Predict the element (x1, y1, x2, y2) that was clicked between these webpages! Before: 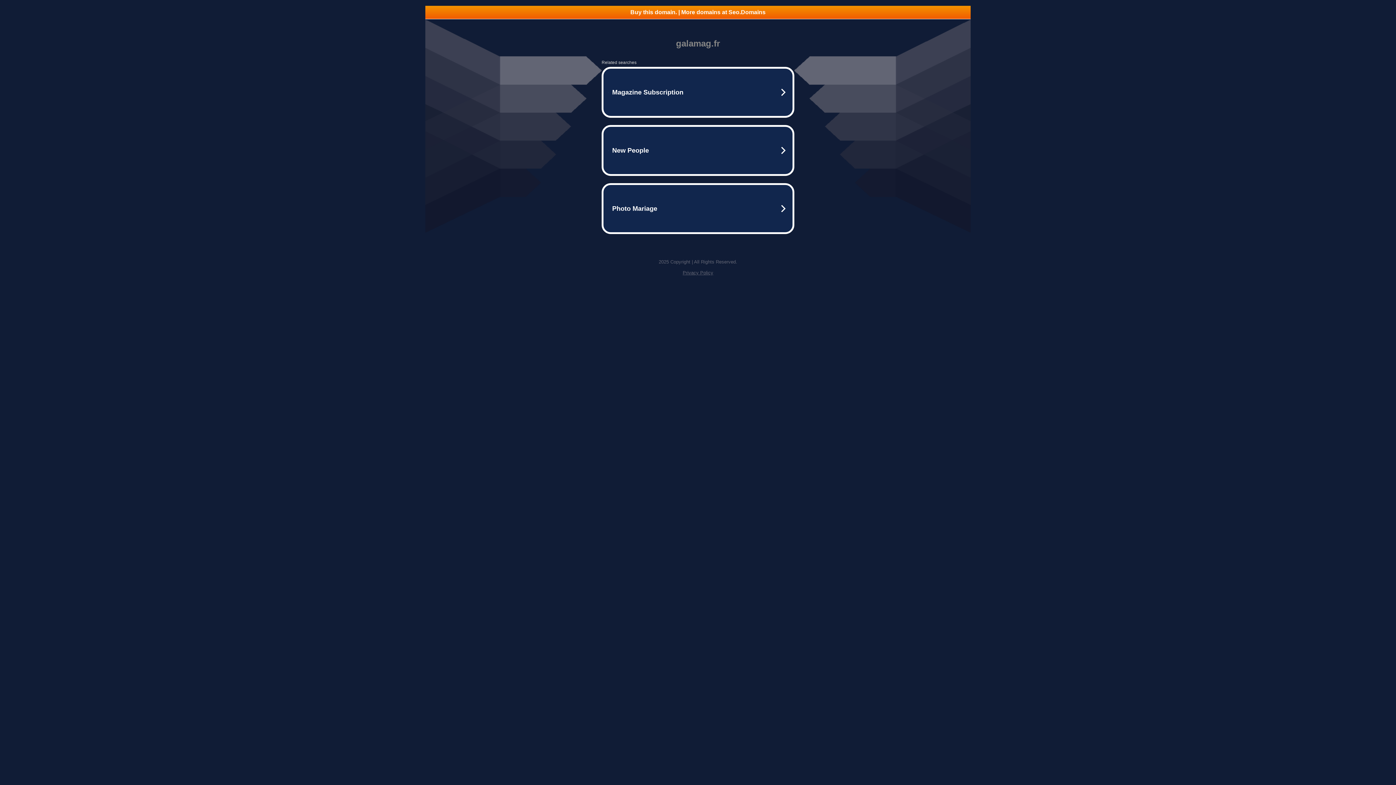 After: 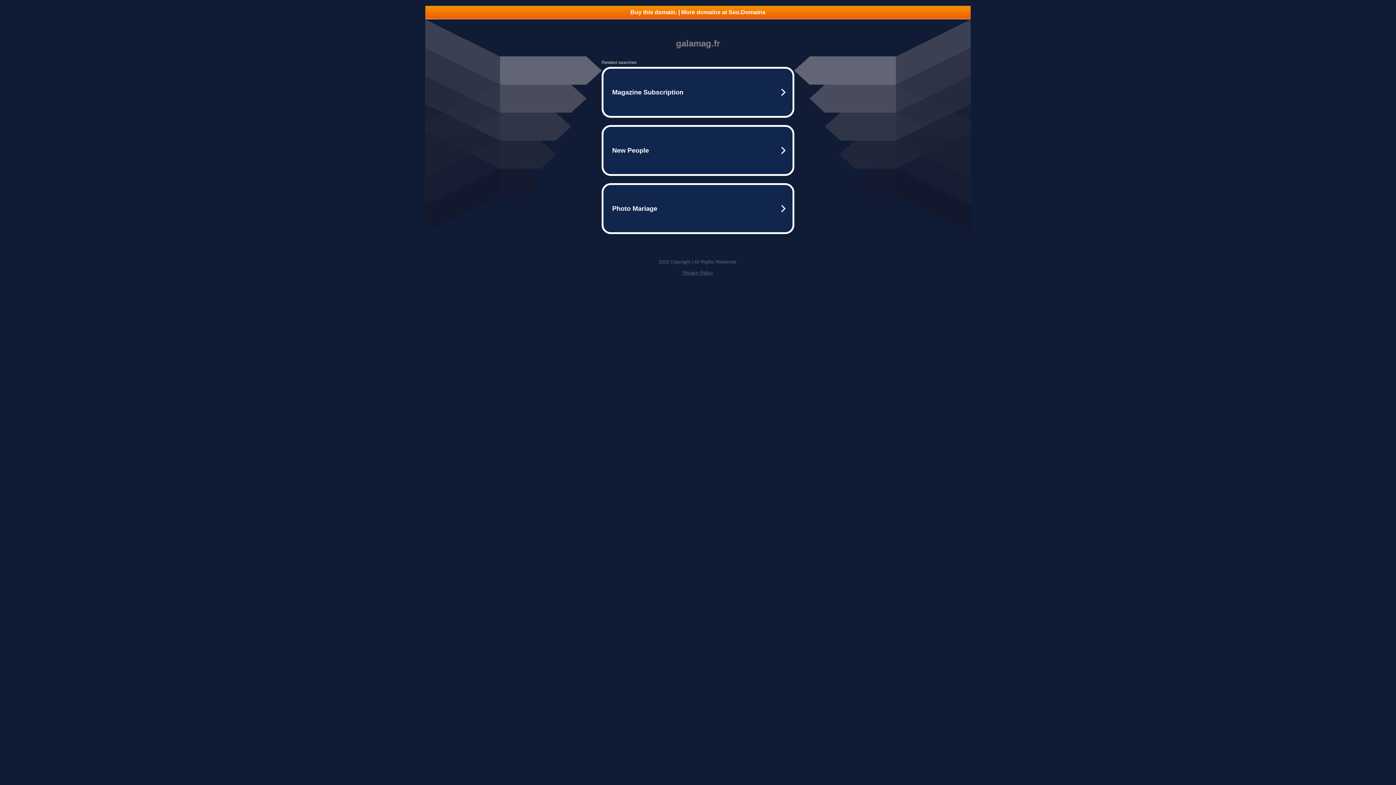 Action: bbox: (682, 270, 713, 275) label: Privacy Policy